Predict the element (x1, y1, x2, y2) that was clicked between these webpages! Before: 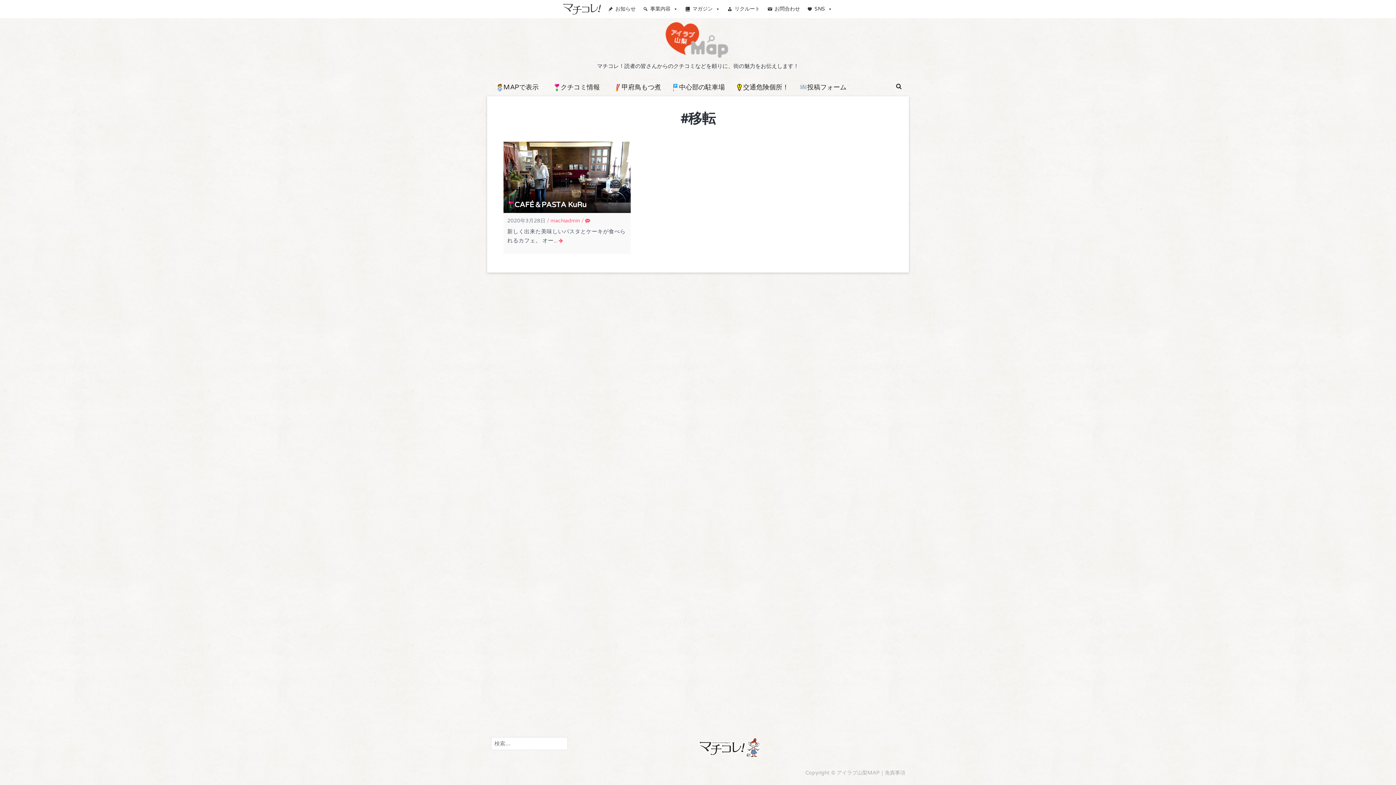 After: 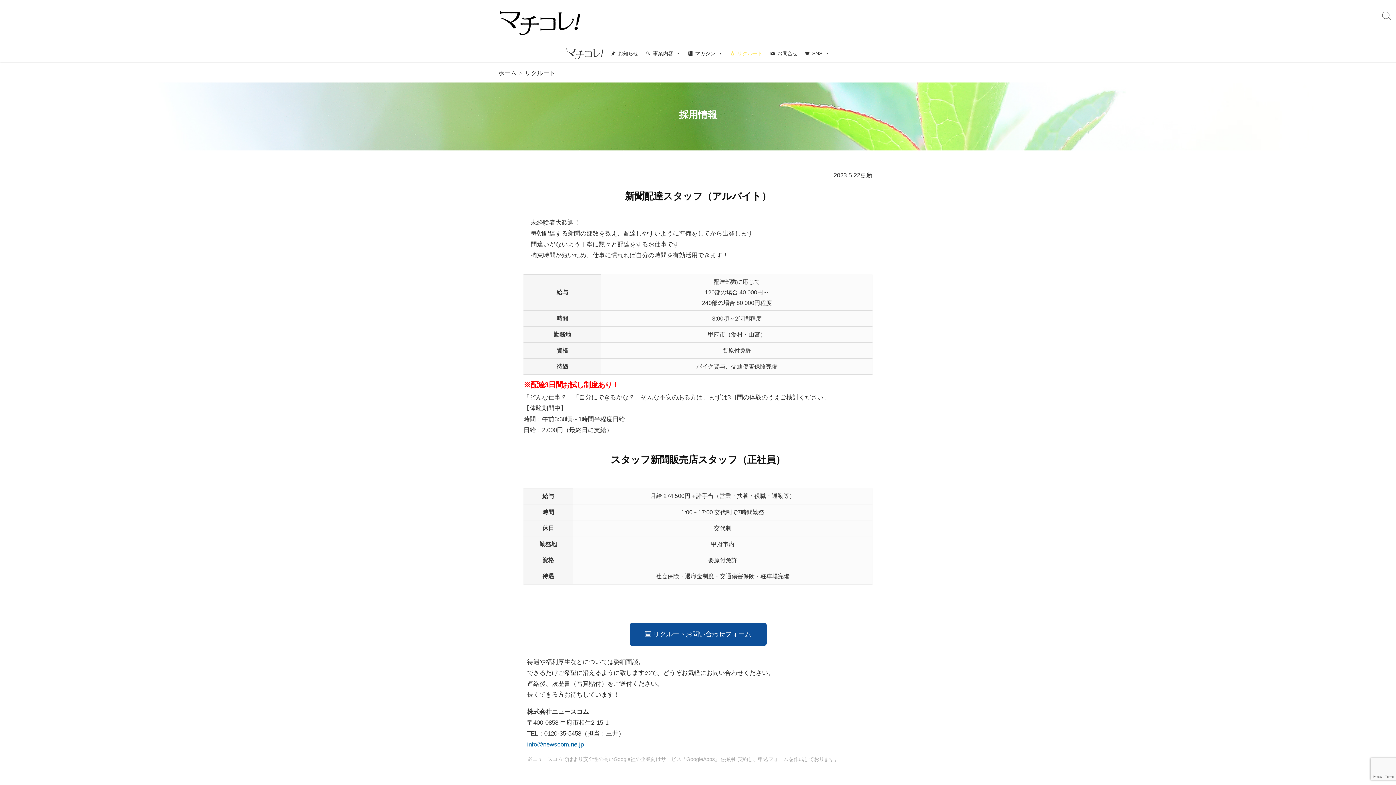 Action: bbox: (723, 0, 763, 18) label: リクルート